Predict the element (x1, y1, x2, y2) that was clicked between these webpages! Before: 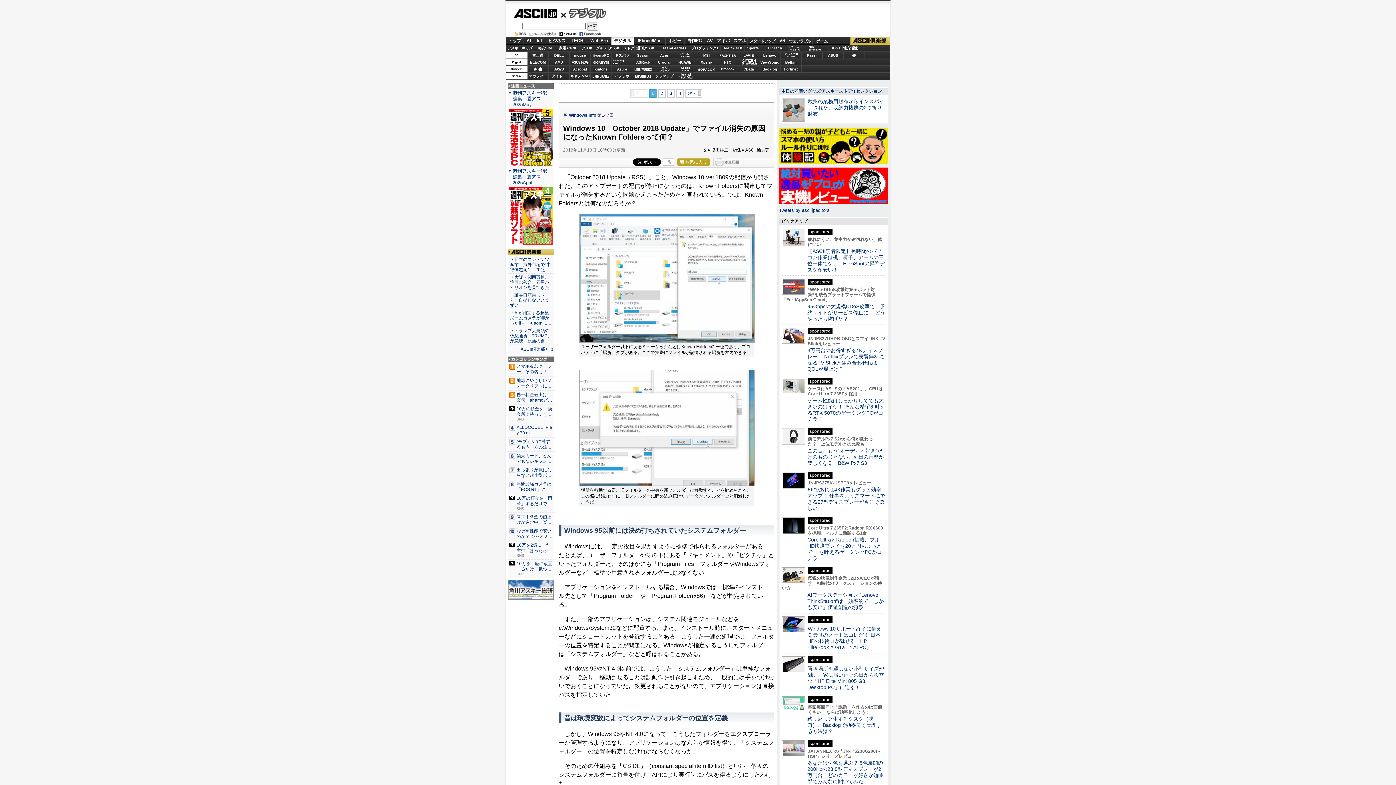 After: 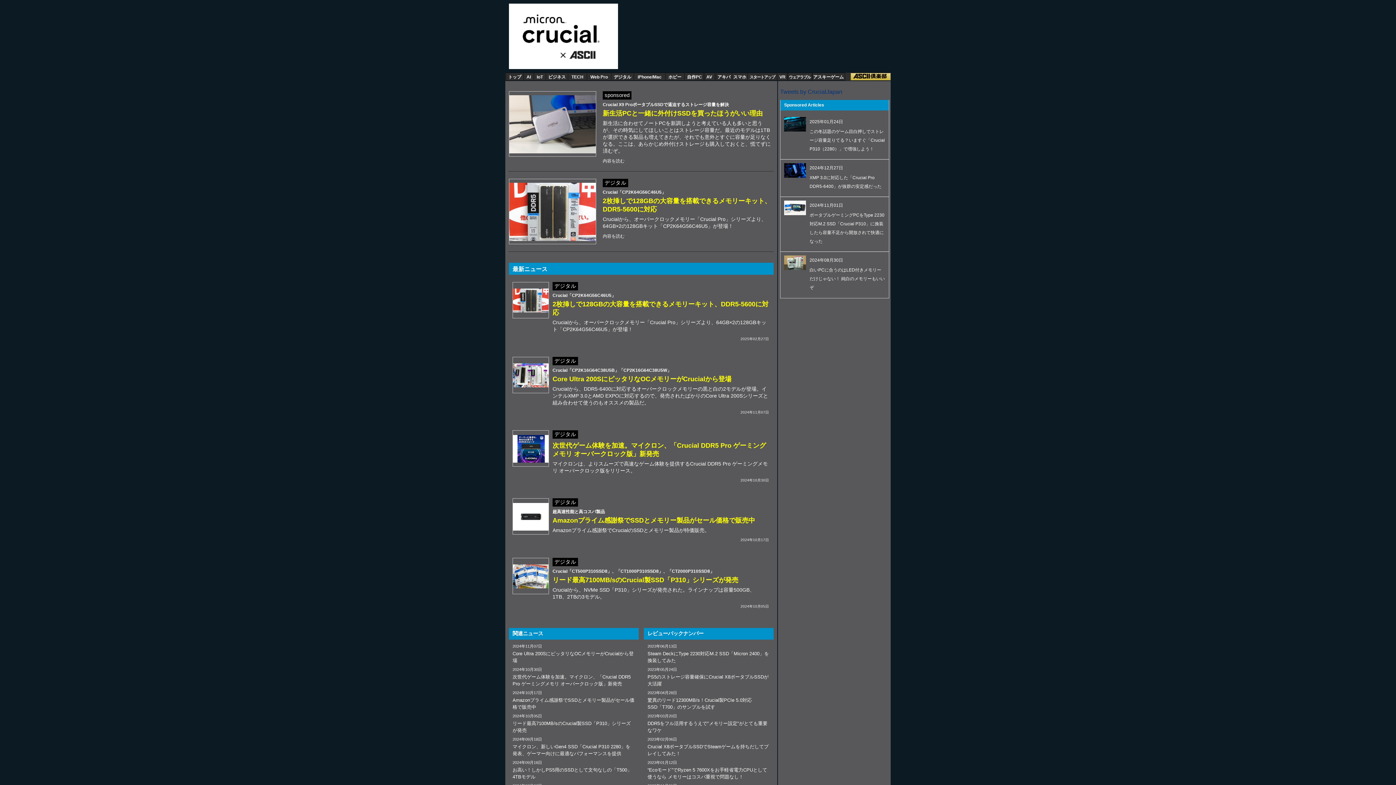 Action: bbox: (654, 58, 674, 65) label: Crucial